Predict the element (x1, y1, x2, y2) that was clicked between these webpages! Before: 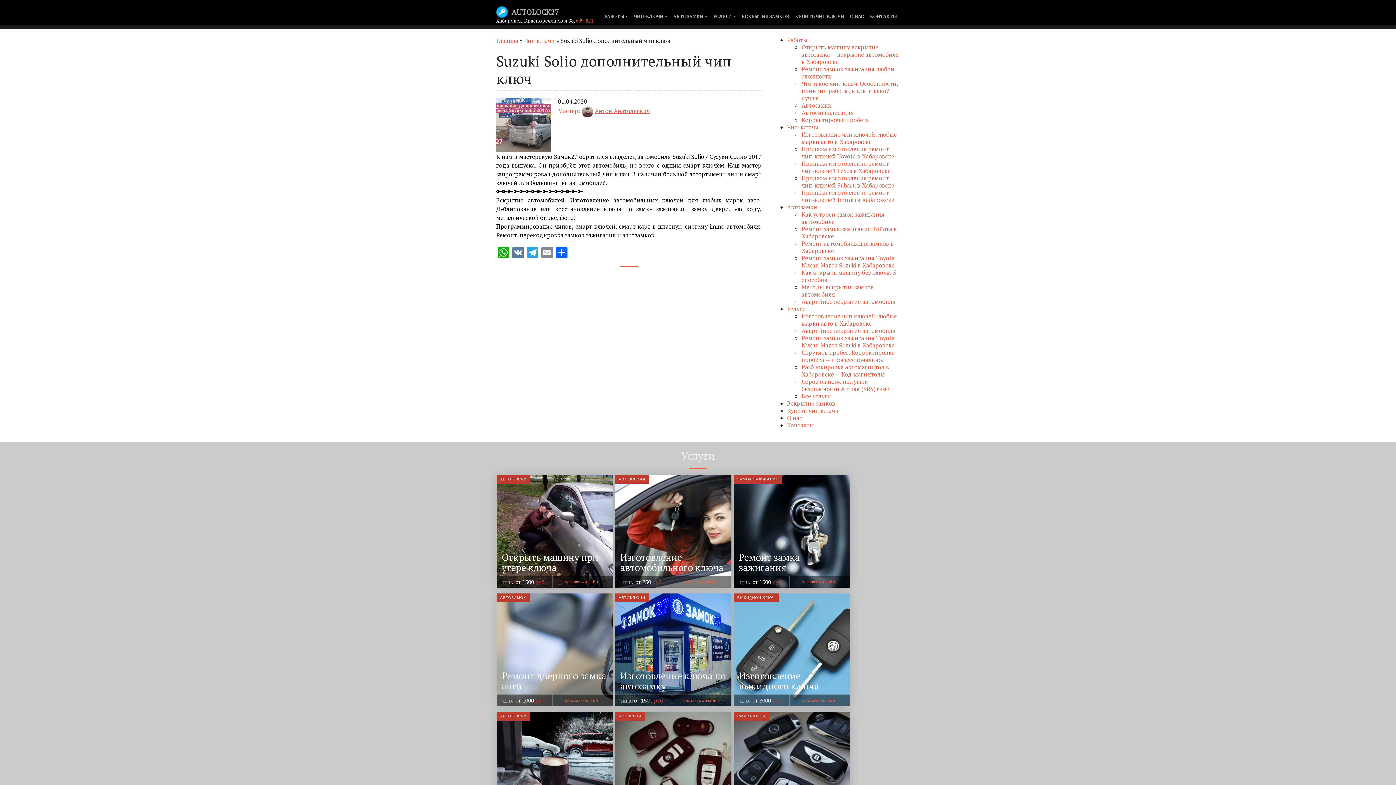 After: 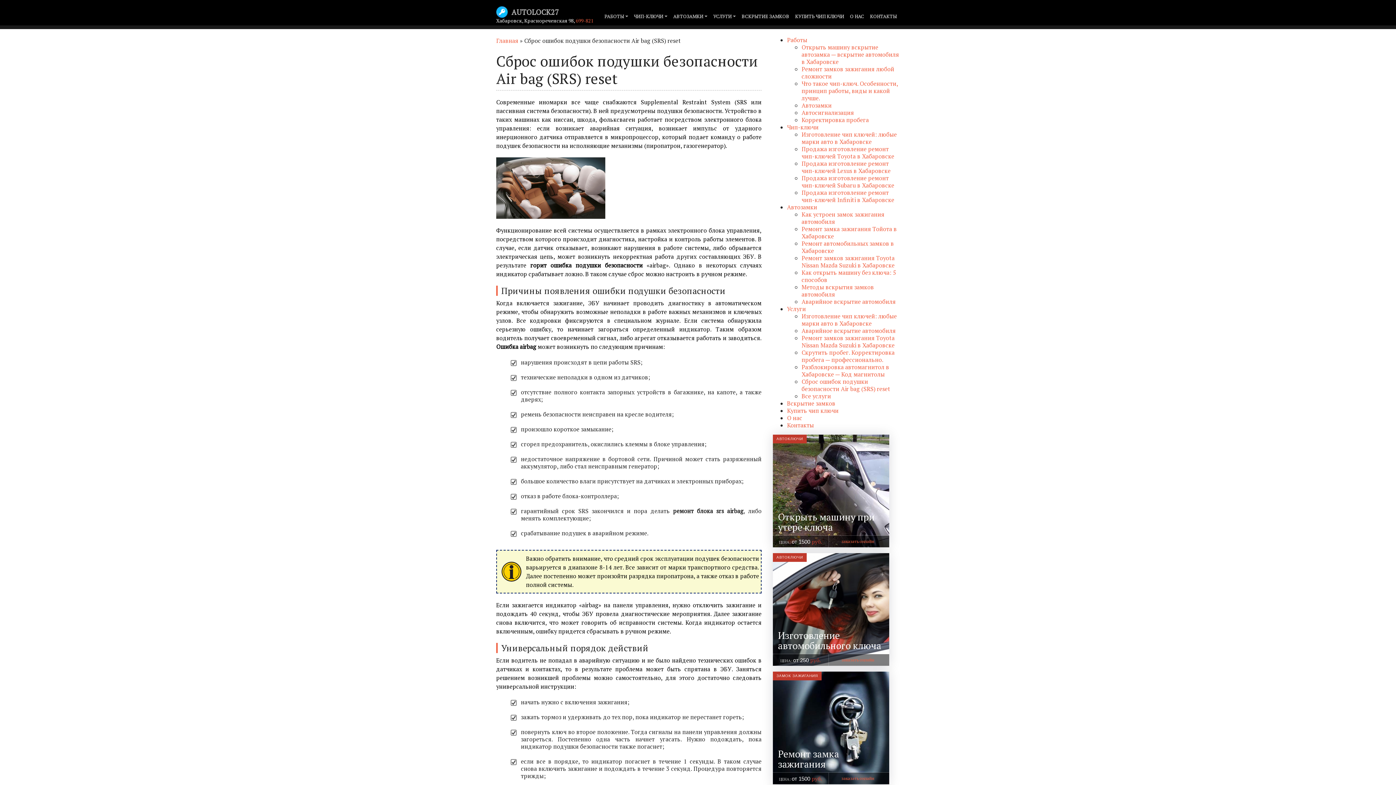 Action: label: Сброс ошибок подушки безопасности Air bag (SRS) reset bbox: (801, 377, 890, 393)